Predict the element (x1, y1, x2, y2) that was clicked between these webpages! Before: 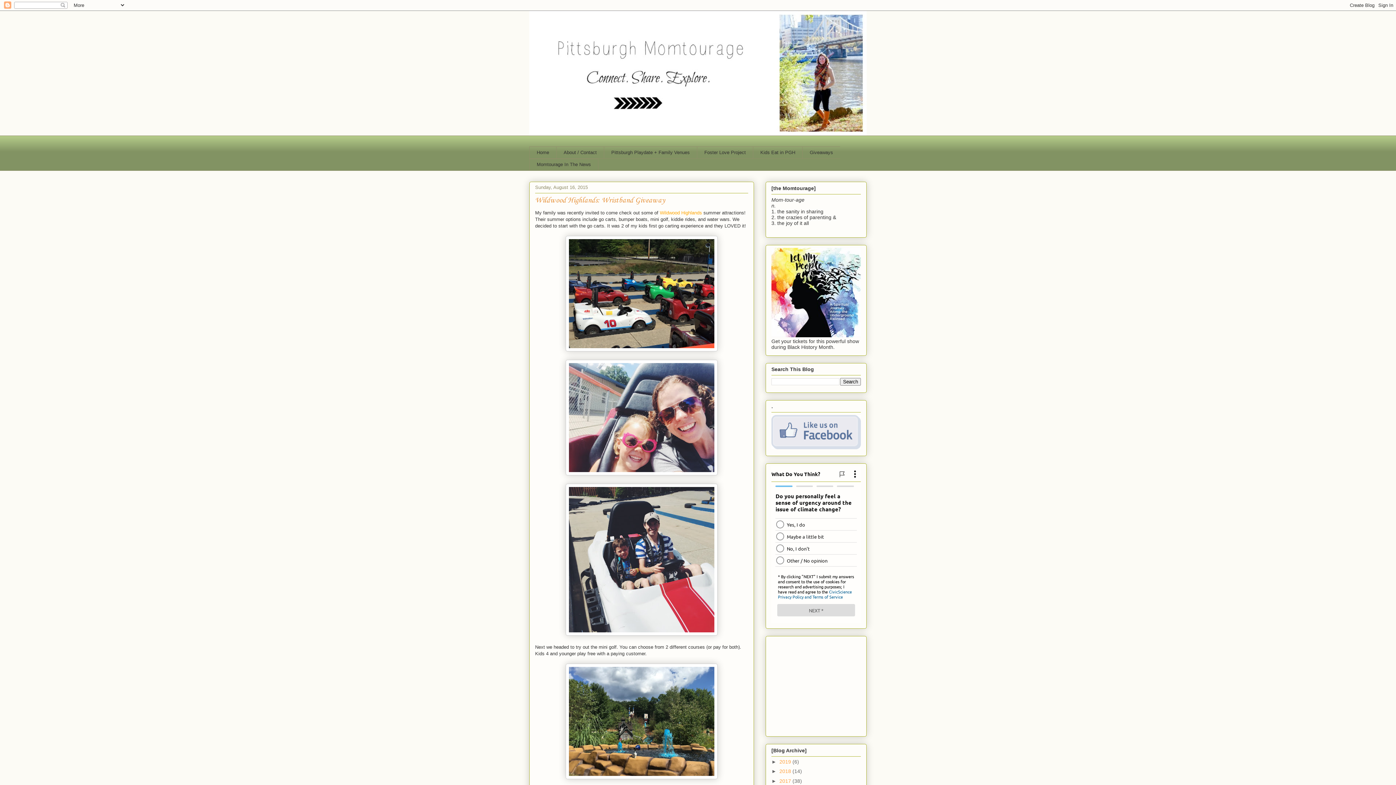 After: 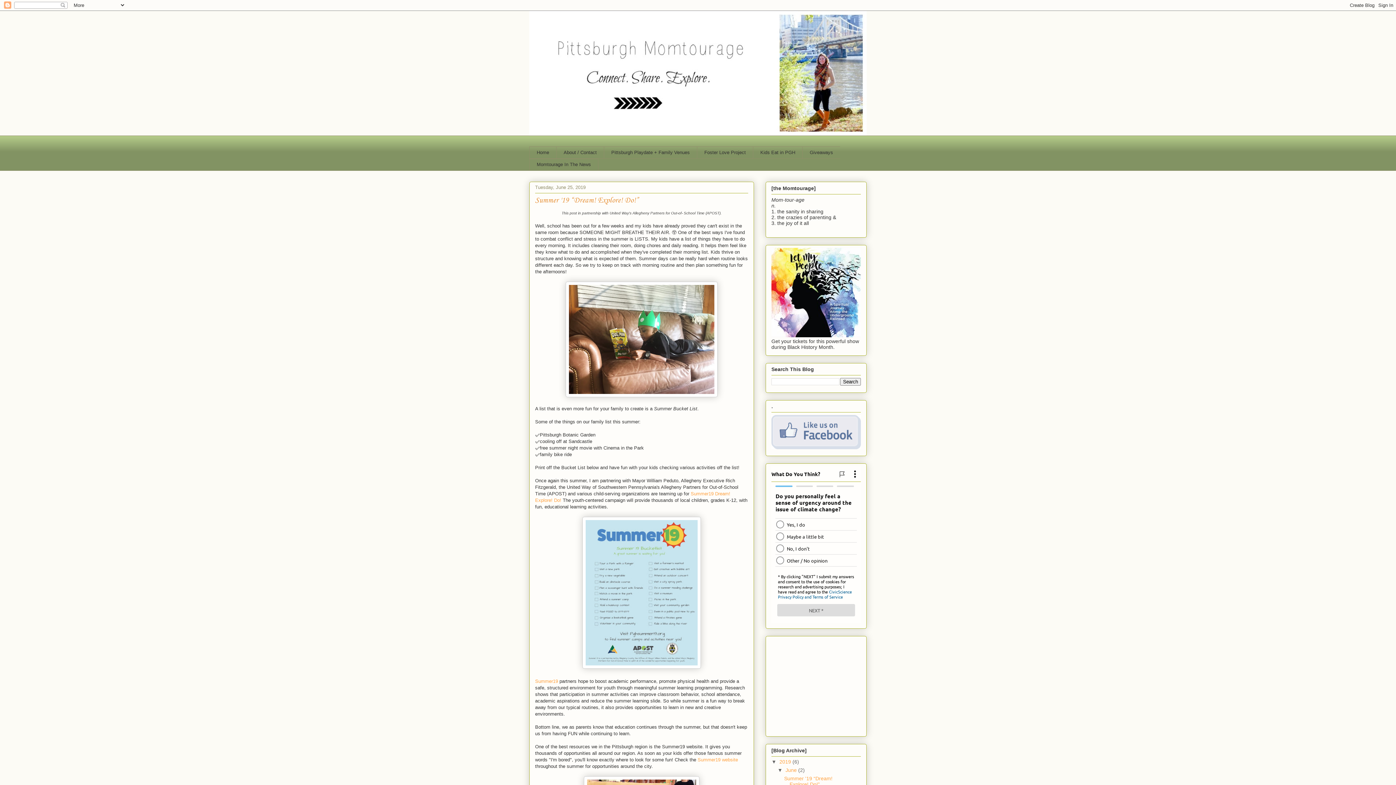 Action: bbox: (779, 759, 792, 765) label: 2019 